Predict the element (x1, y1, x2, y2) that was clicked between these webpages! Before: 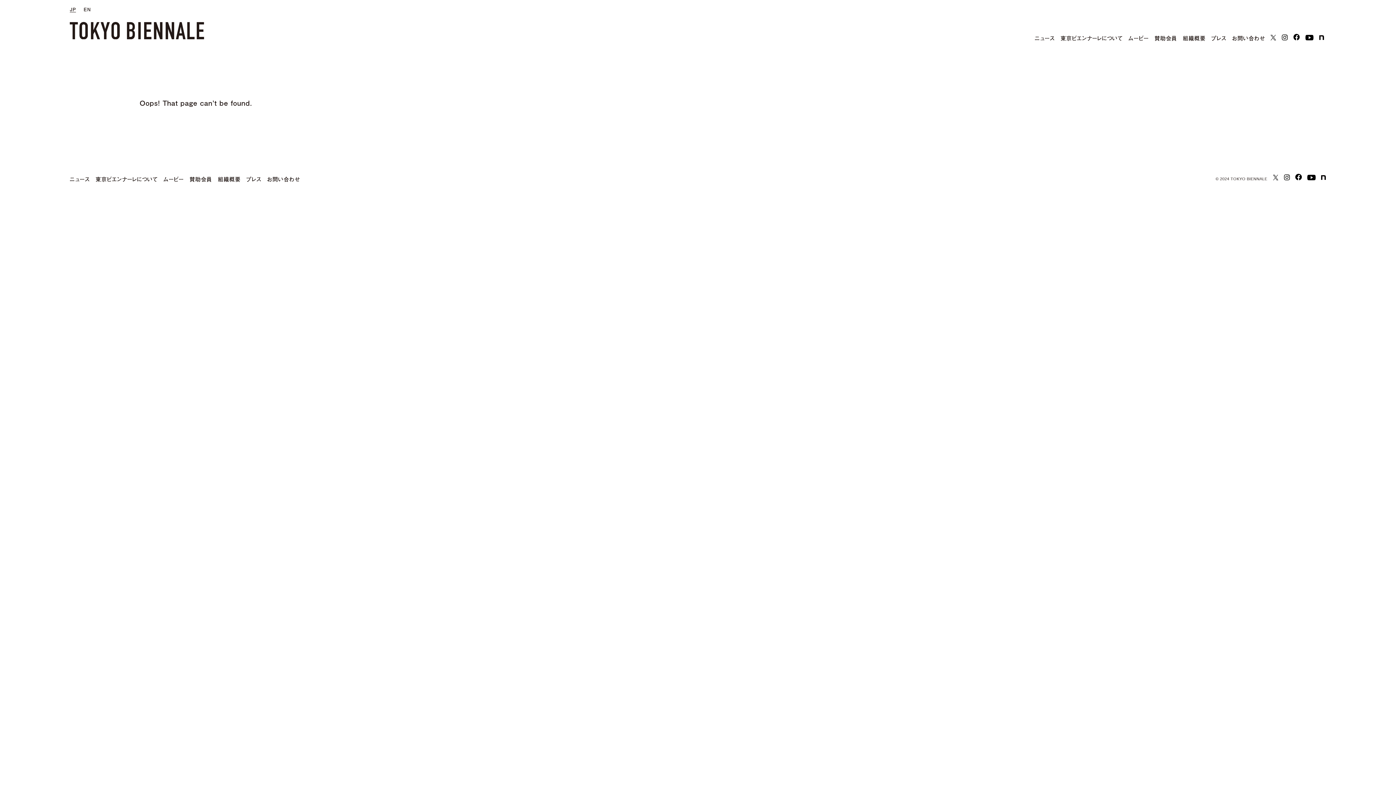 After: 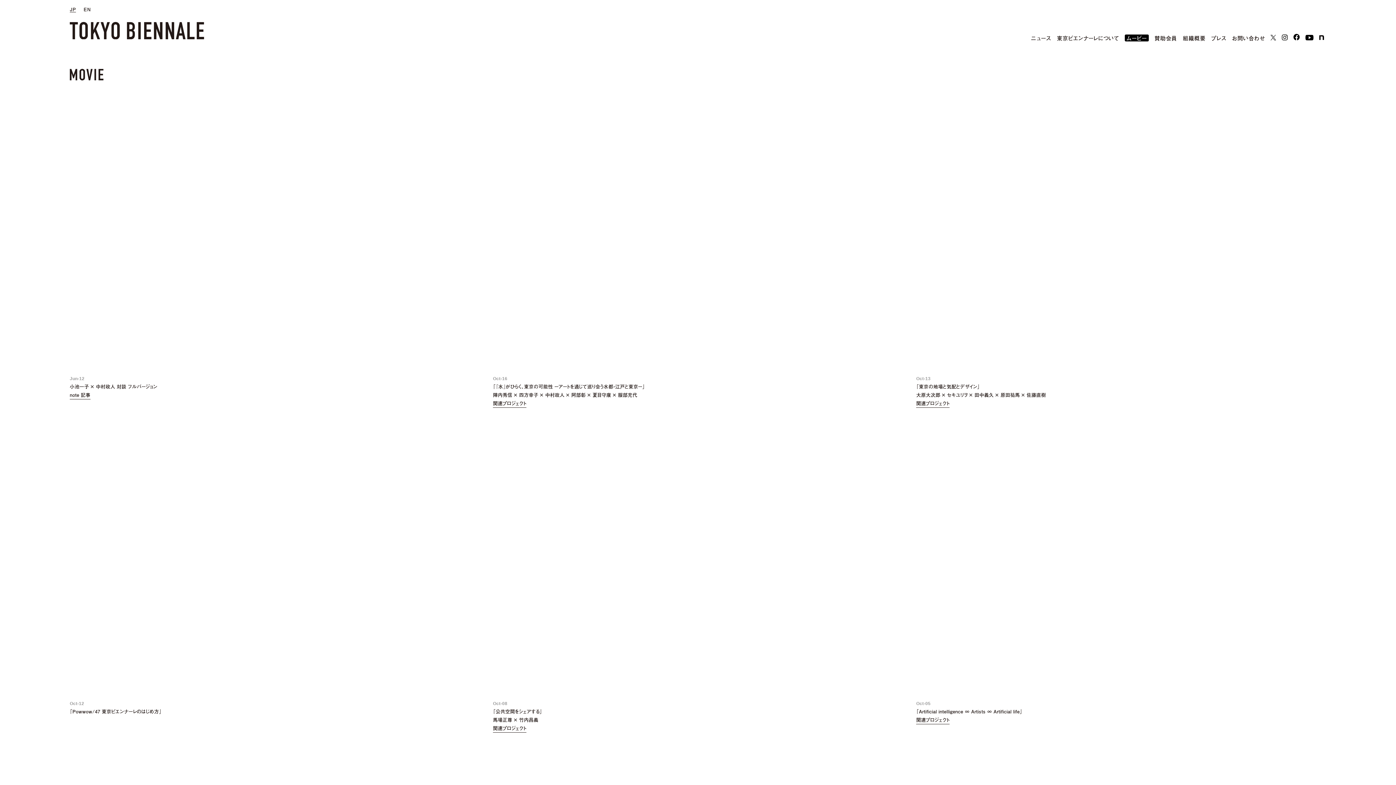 Action: label: ムービー bbox: (1128, 33, 1149, 42)